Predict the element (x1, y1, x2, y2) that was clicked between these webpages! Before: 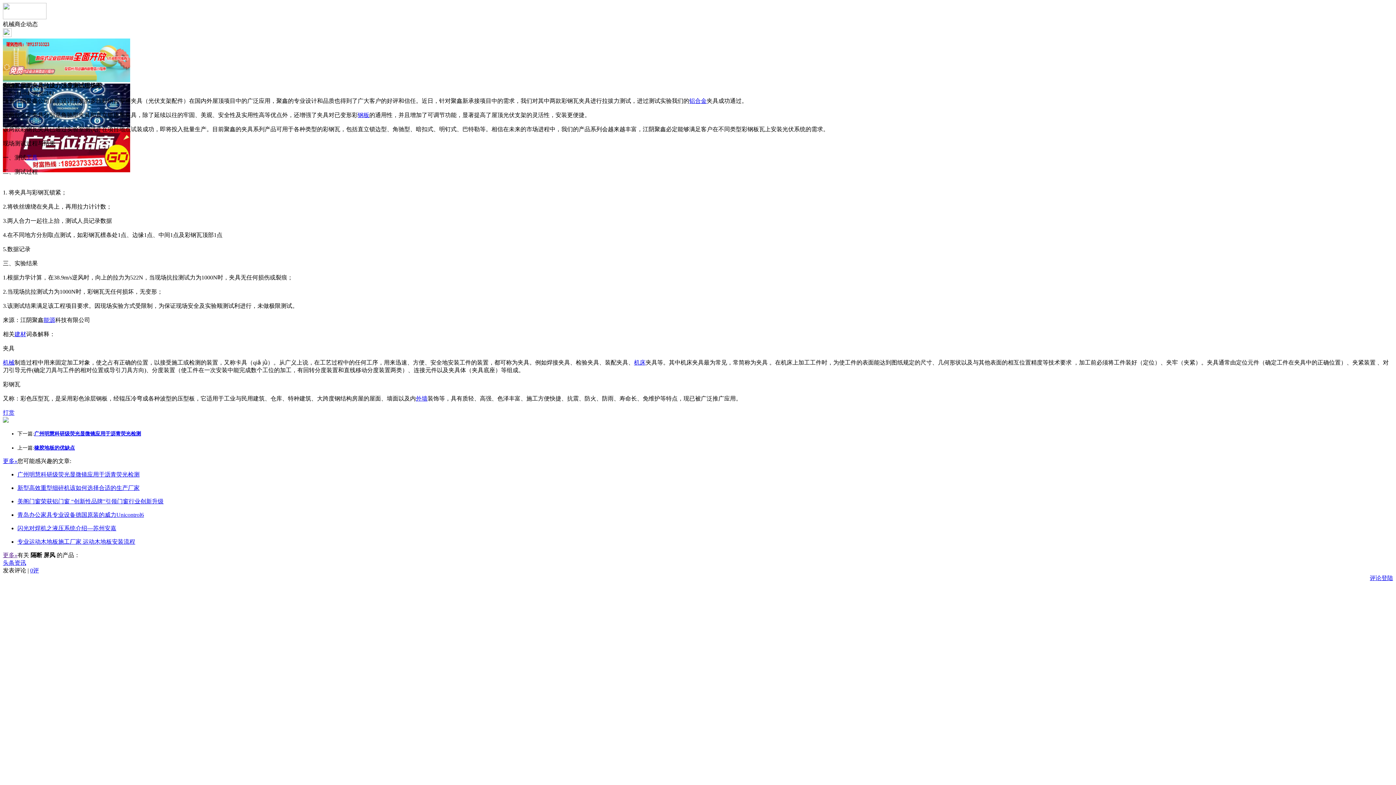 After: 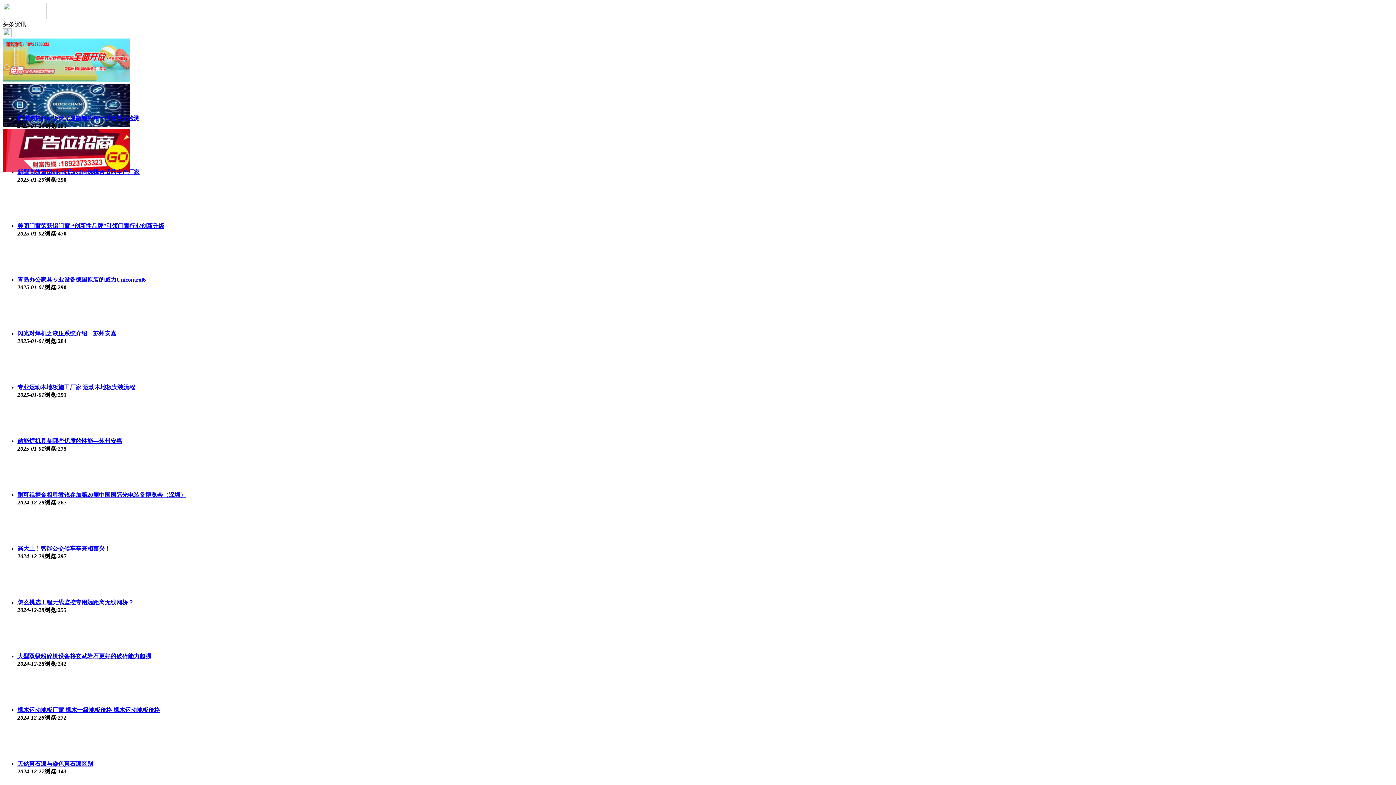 Action: label: 头条资讯 bbox: (2, 560, 26, 566)